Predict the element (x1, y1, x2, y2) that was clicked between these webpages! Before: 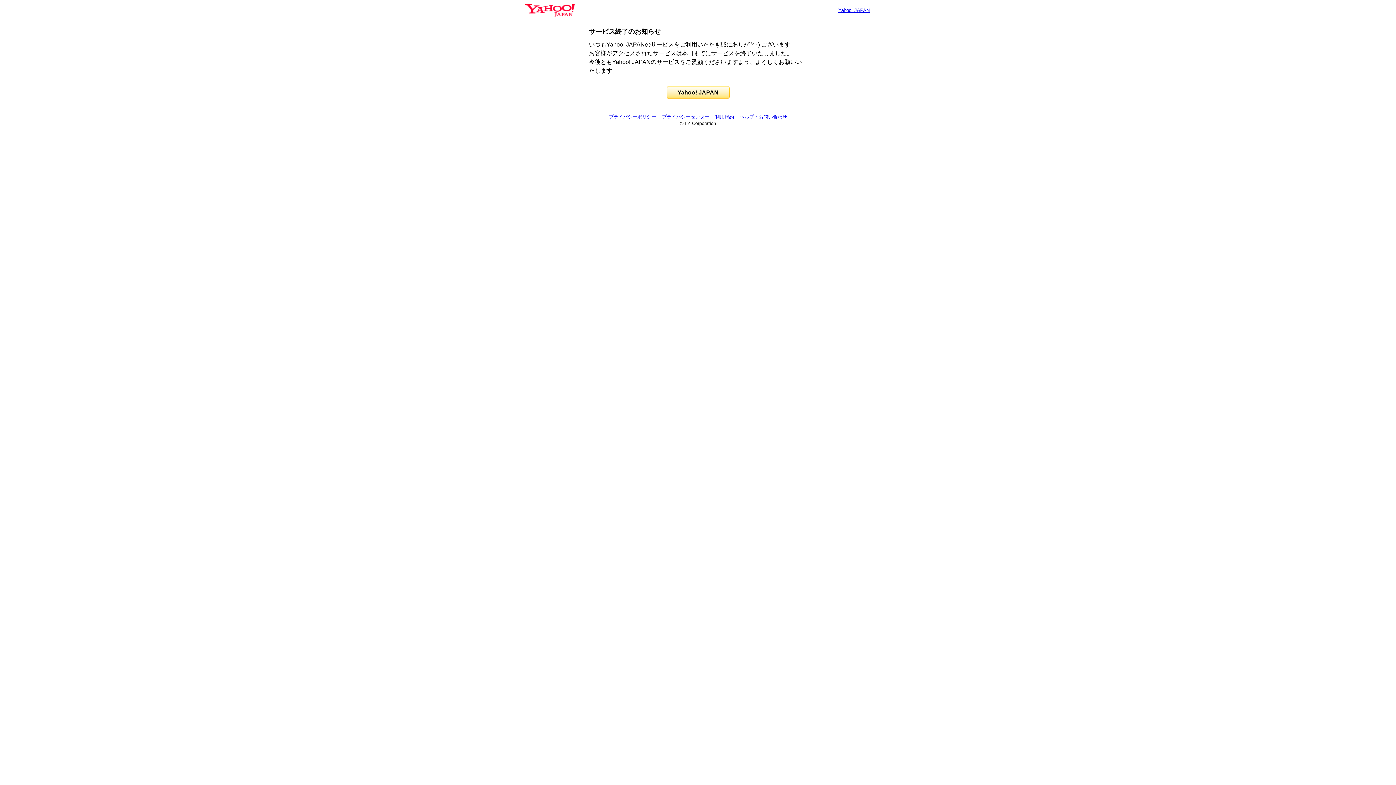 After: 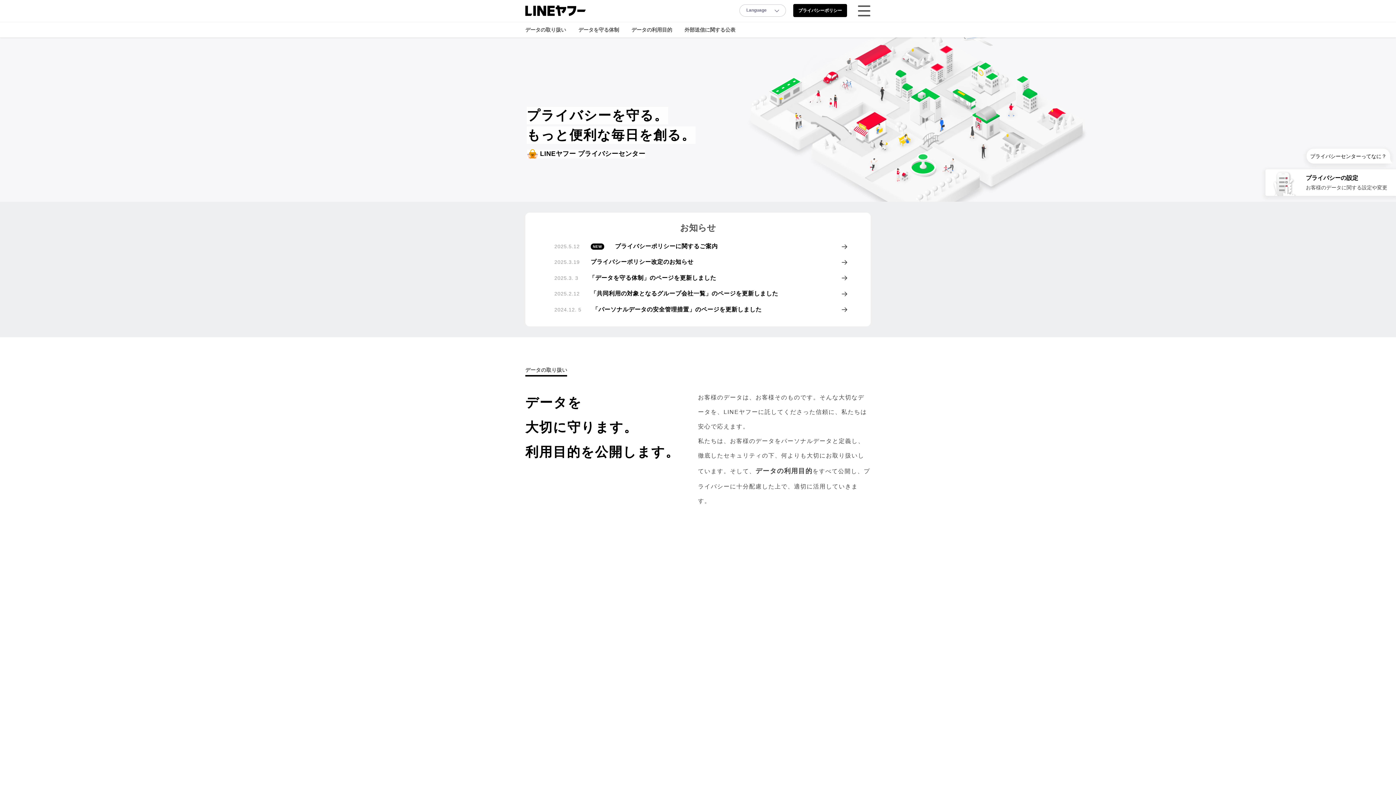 Action: label: プライバシーセンター bbox: (662, 114, 709, 119)